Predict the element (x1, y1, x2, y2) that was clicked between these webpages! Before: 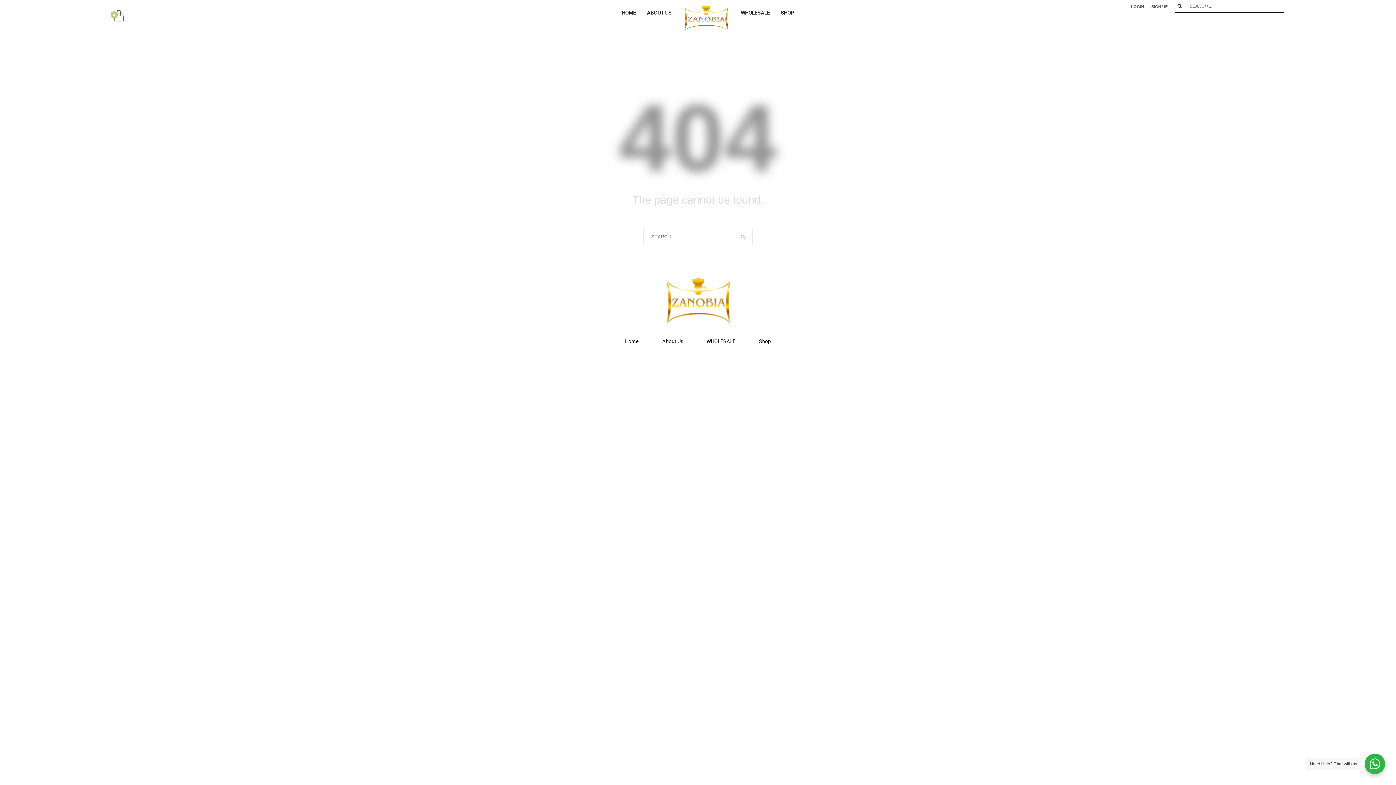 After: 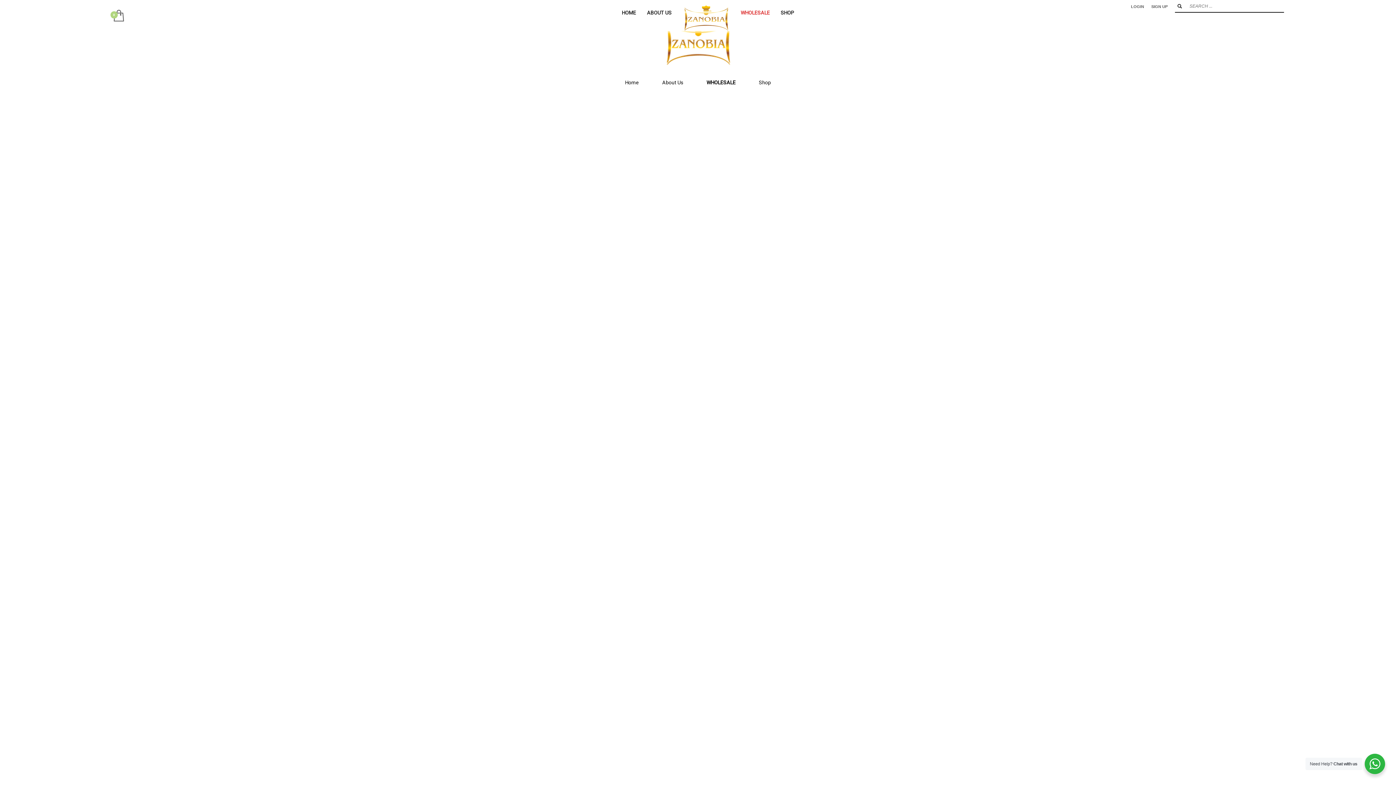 Action: bbox: (736, 5, 774, 20) label: WHOLESALE